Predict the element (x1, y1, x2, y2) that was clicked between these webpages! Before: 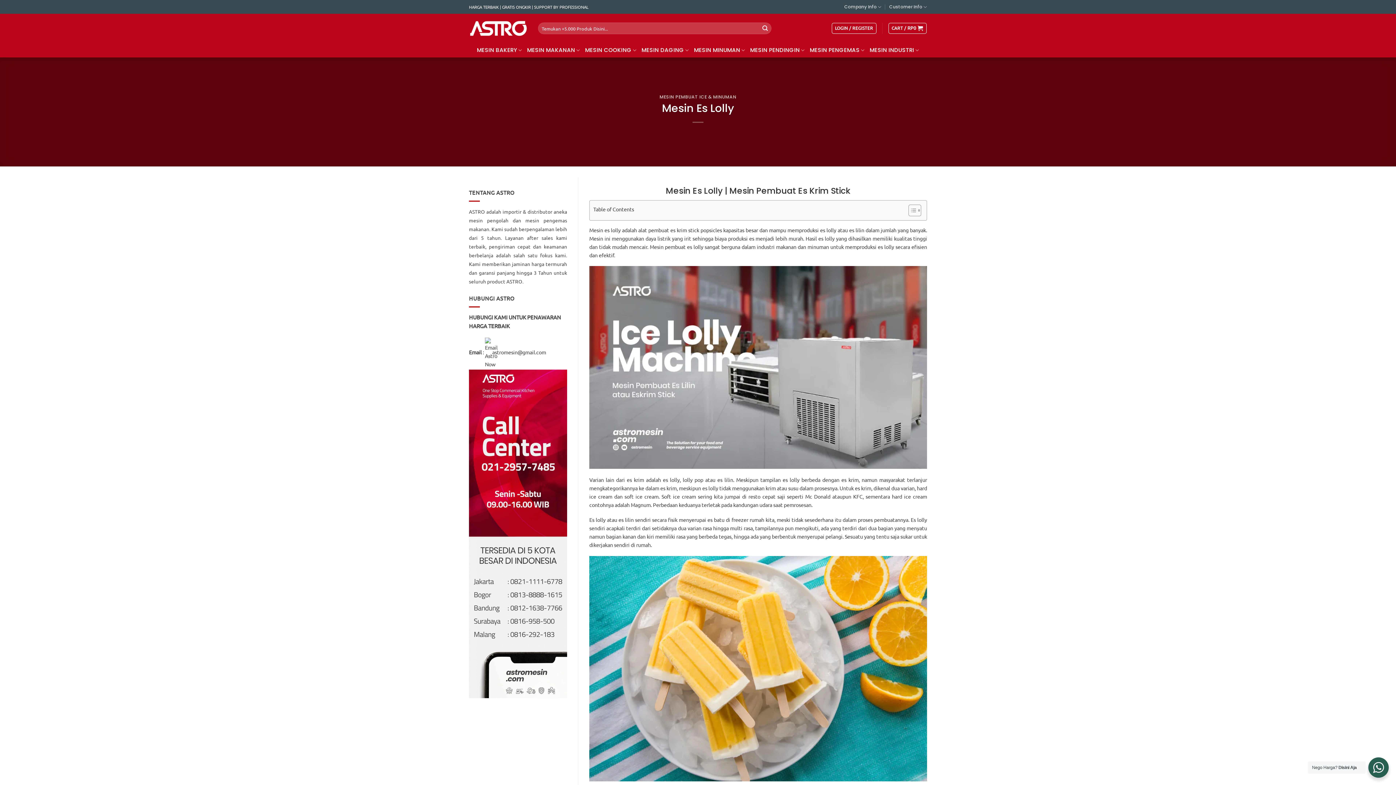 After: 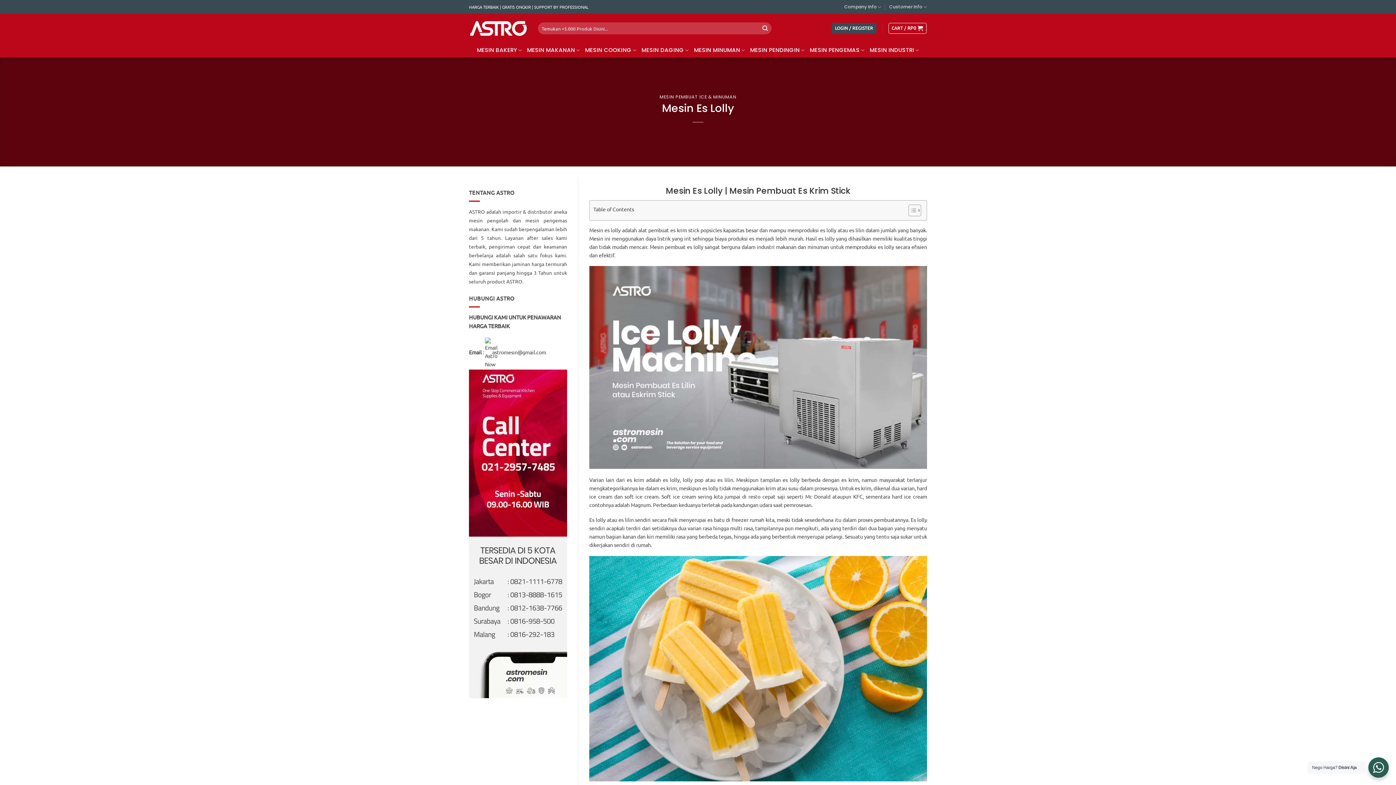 Action: label: LOGIN / REGISTER bbox: (831, 22, 876, 33)